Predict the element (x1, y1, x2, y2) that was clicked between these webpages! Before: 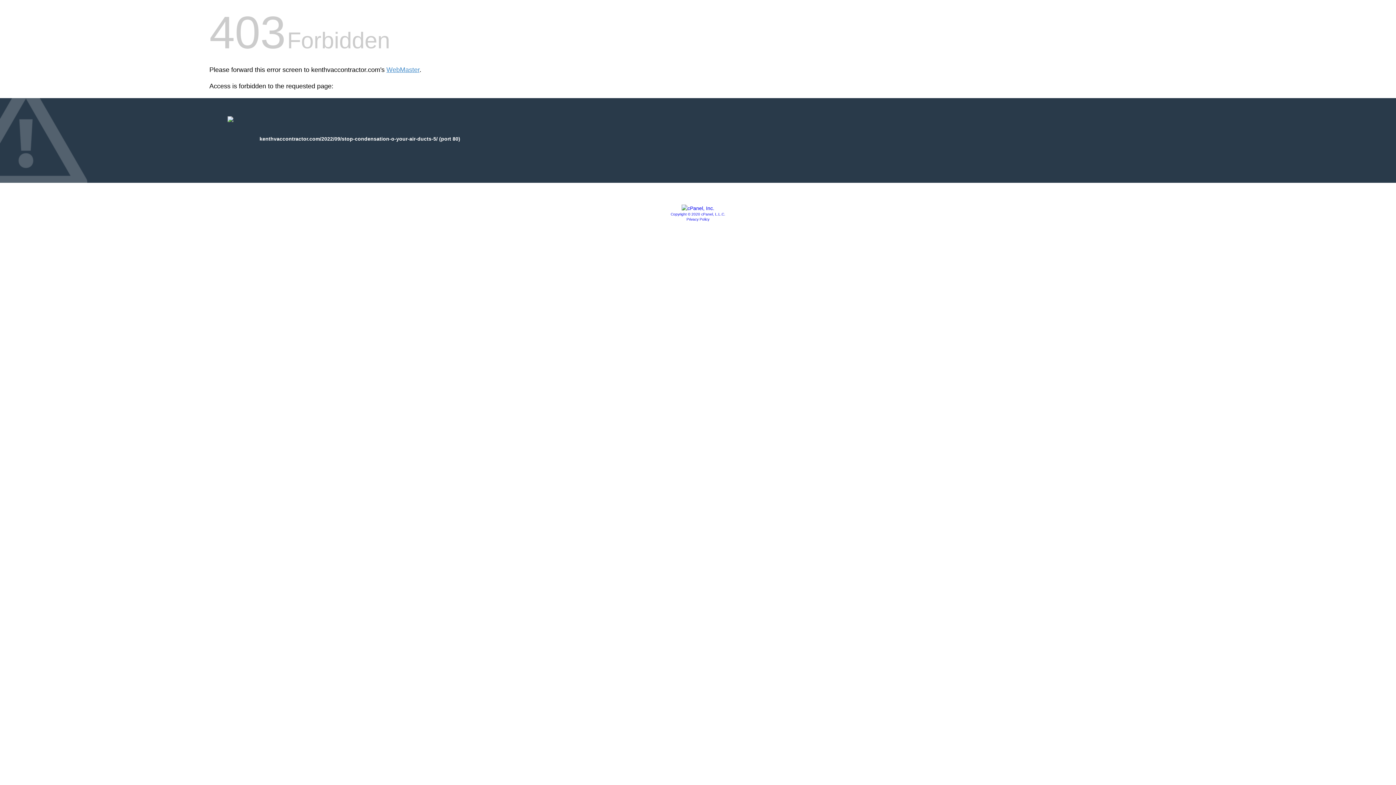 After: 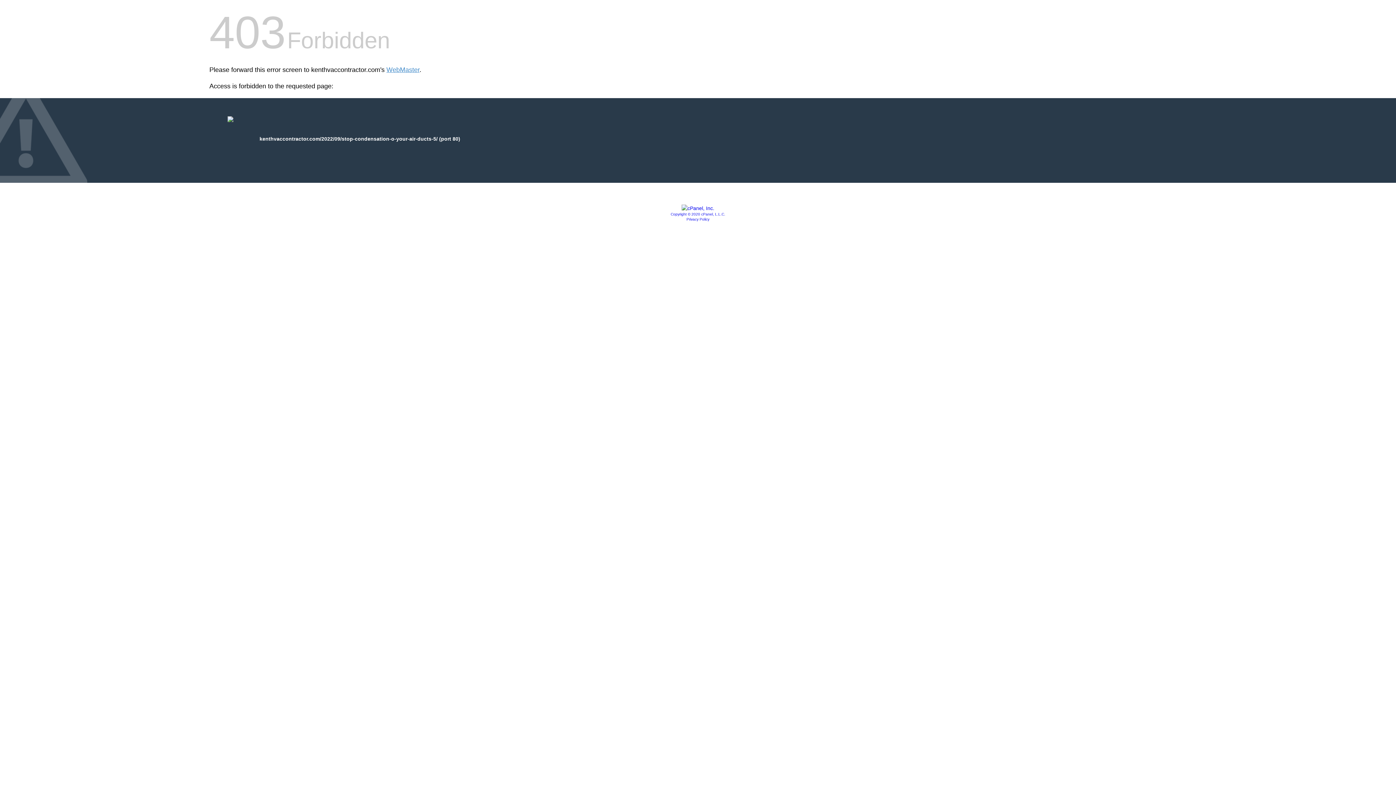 Action: bbox: (670, 212, 725, 216) label: Copyright © 2020 cPanel, L.L.C.